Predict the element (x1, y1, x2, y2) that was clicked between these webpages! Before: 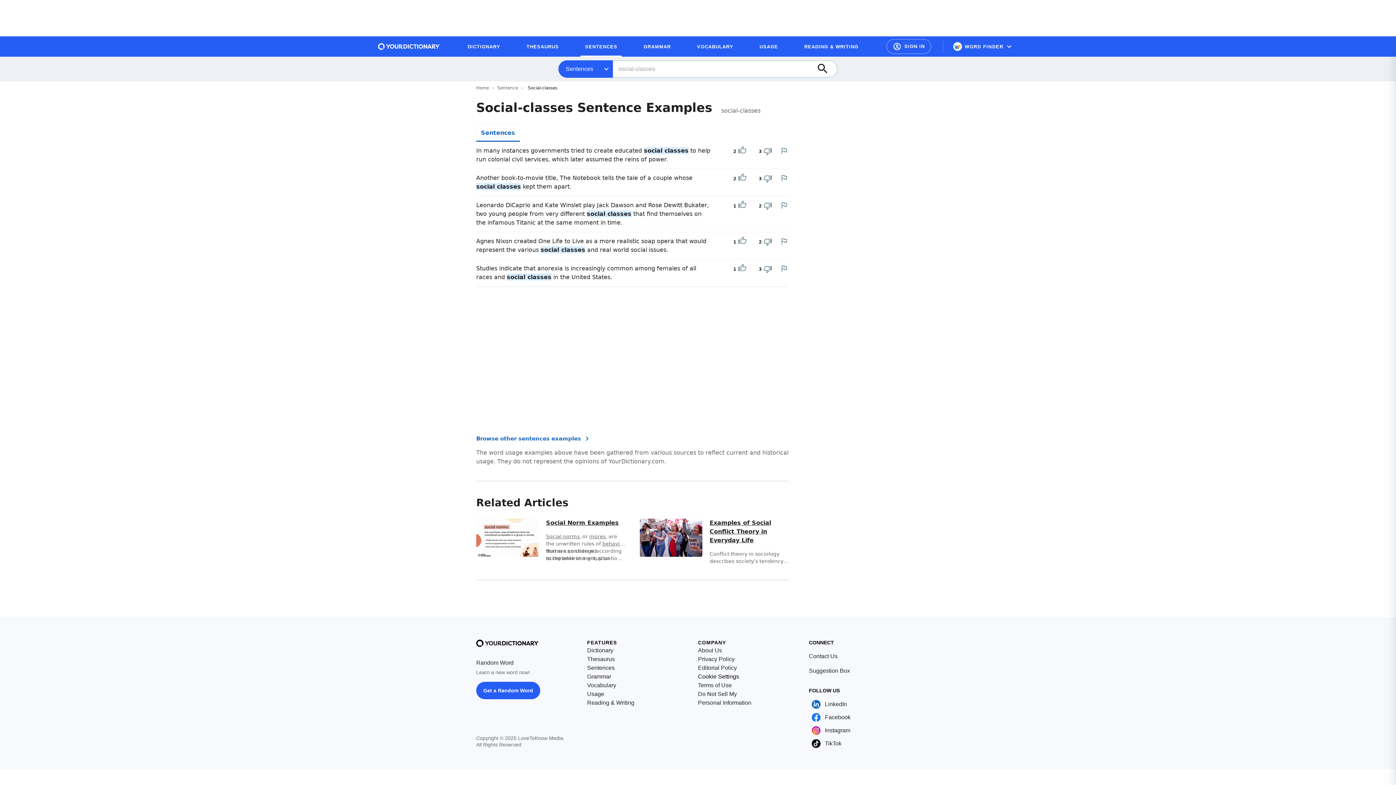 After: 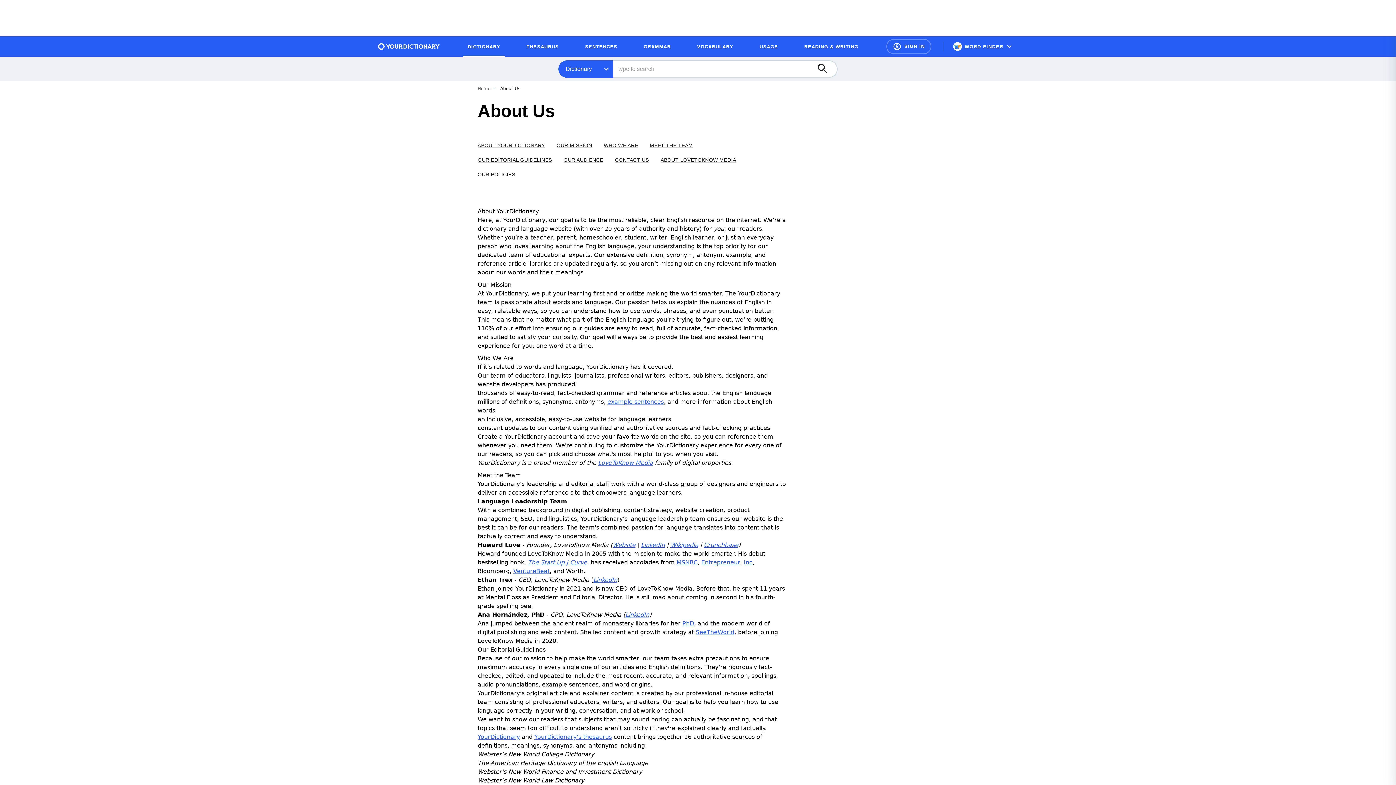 Action: bbox: (698, 646, 722, 655) label: About Us